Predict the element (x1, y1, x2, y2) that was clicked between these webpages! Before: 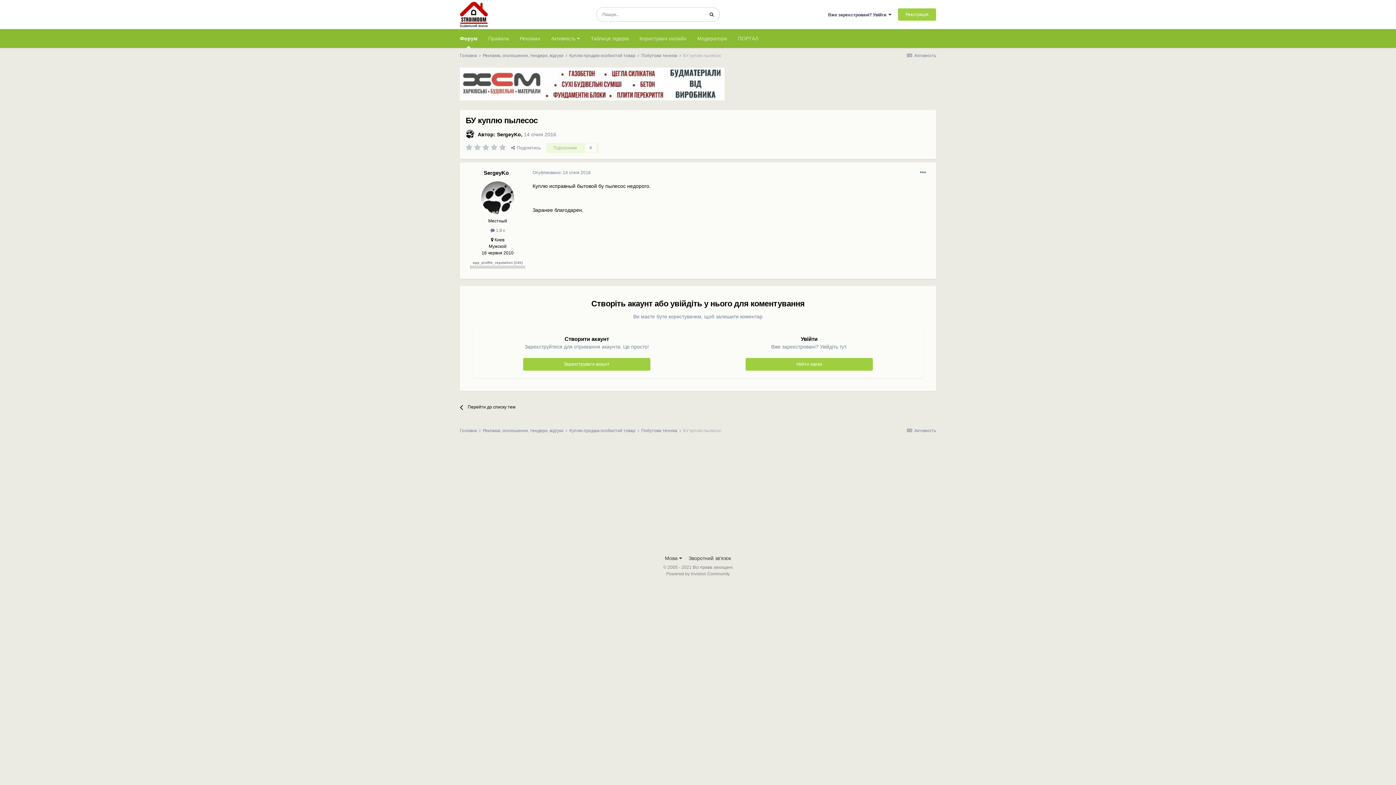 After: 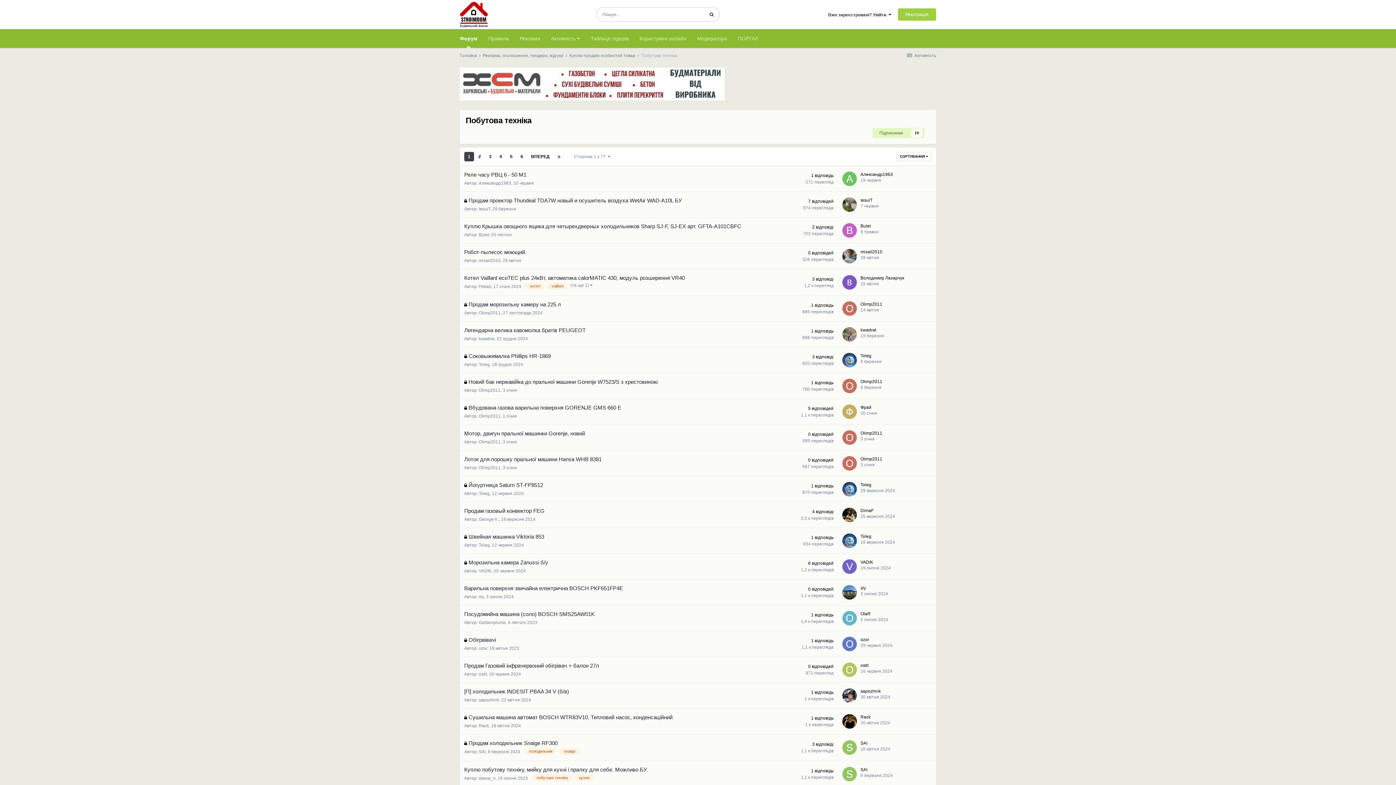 Action: bbox: (641, 428, 682, 433) label: Побутова техніка 